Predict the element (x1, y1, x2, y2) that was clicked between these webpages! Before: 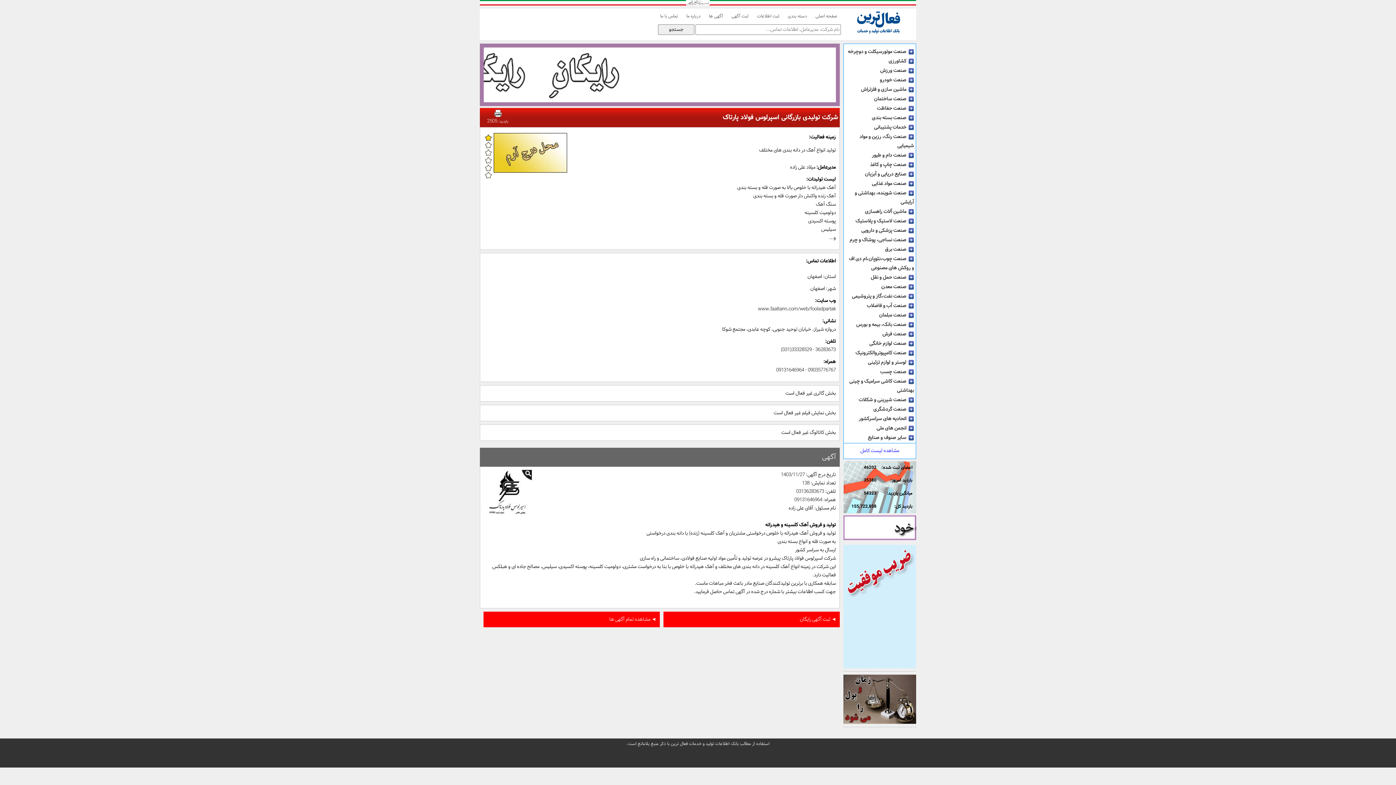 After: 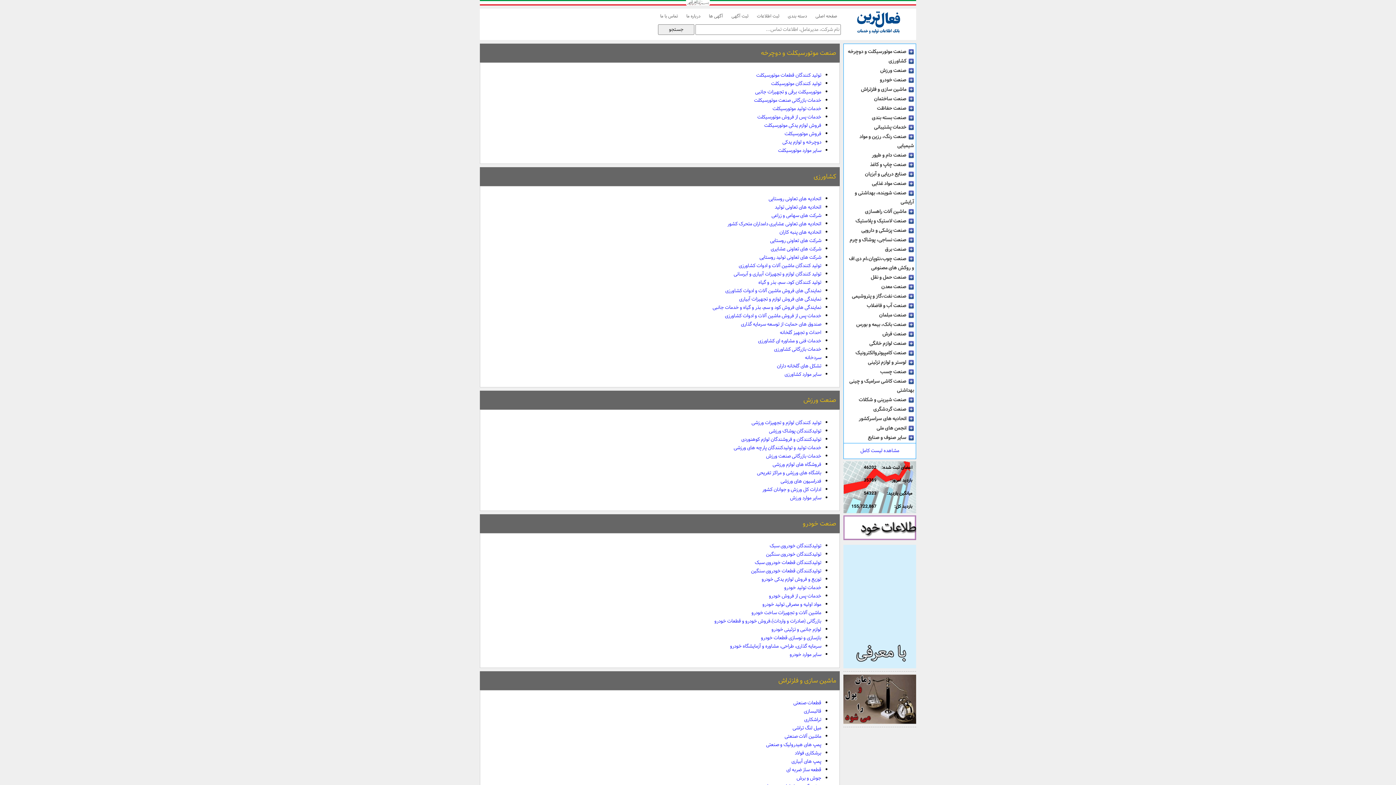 Action: bbox: (860, 446, 899, 455) label: مشاهده لیست کامل